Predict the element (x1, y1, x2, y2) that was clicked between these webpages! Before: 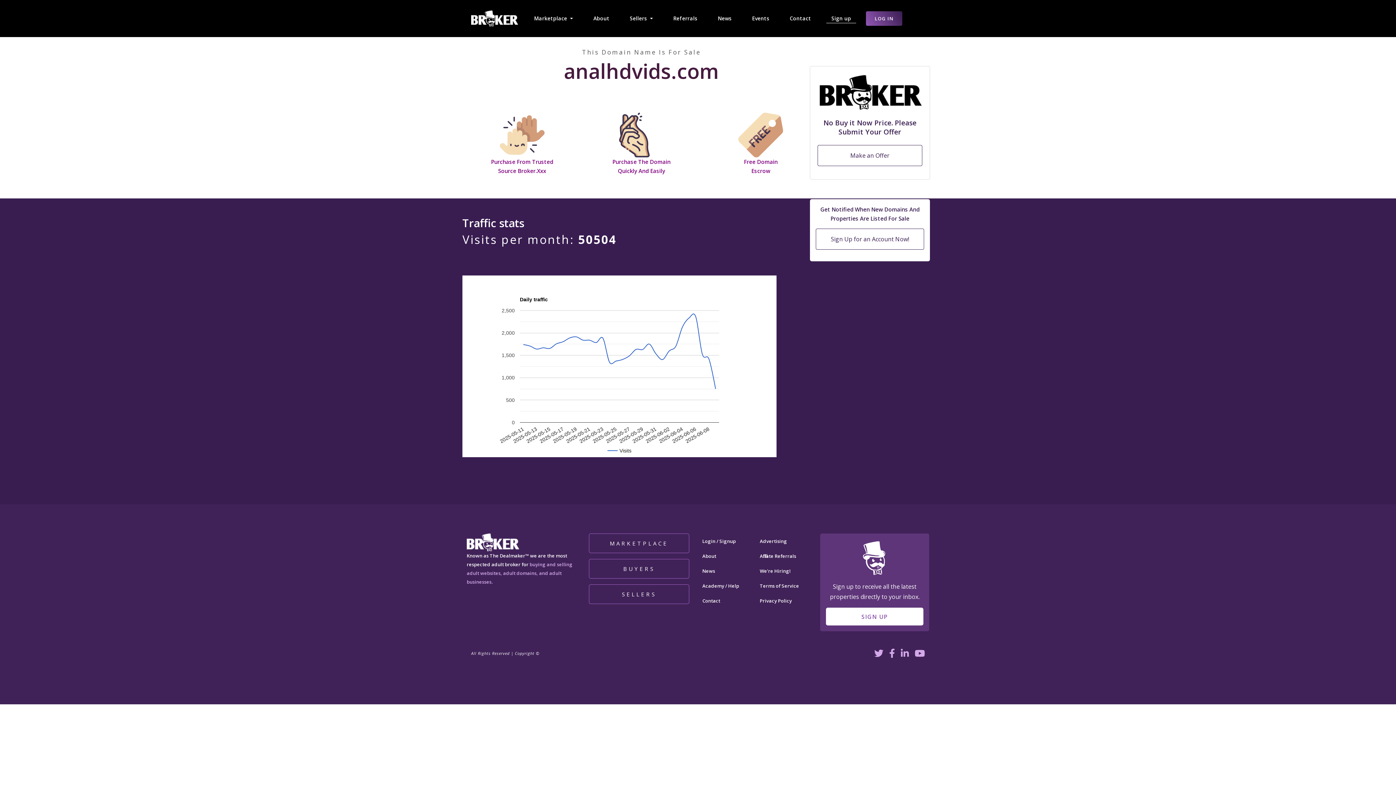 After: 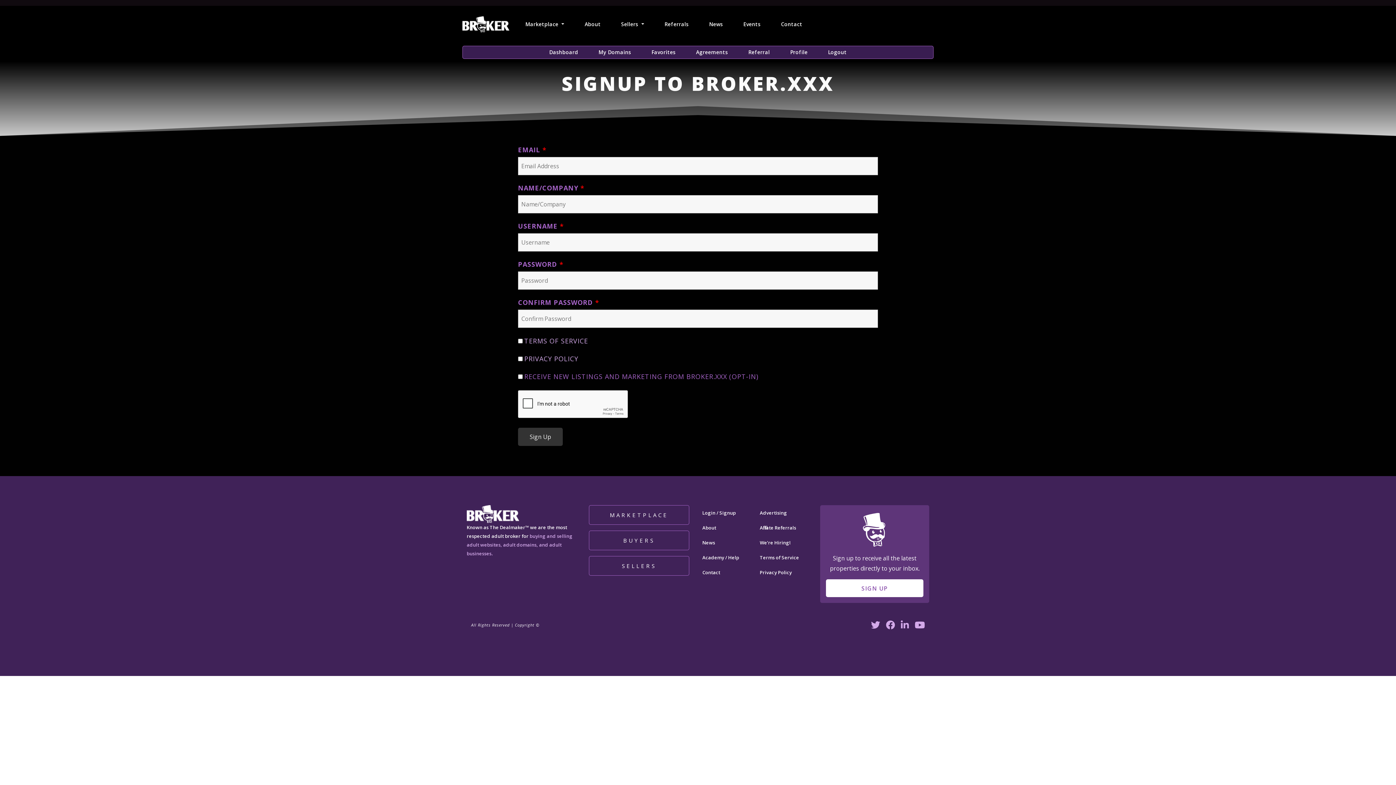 Action: bbox: (826, 14, 856, 23) label: Sign up